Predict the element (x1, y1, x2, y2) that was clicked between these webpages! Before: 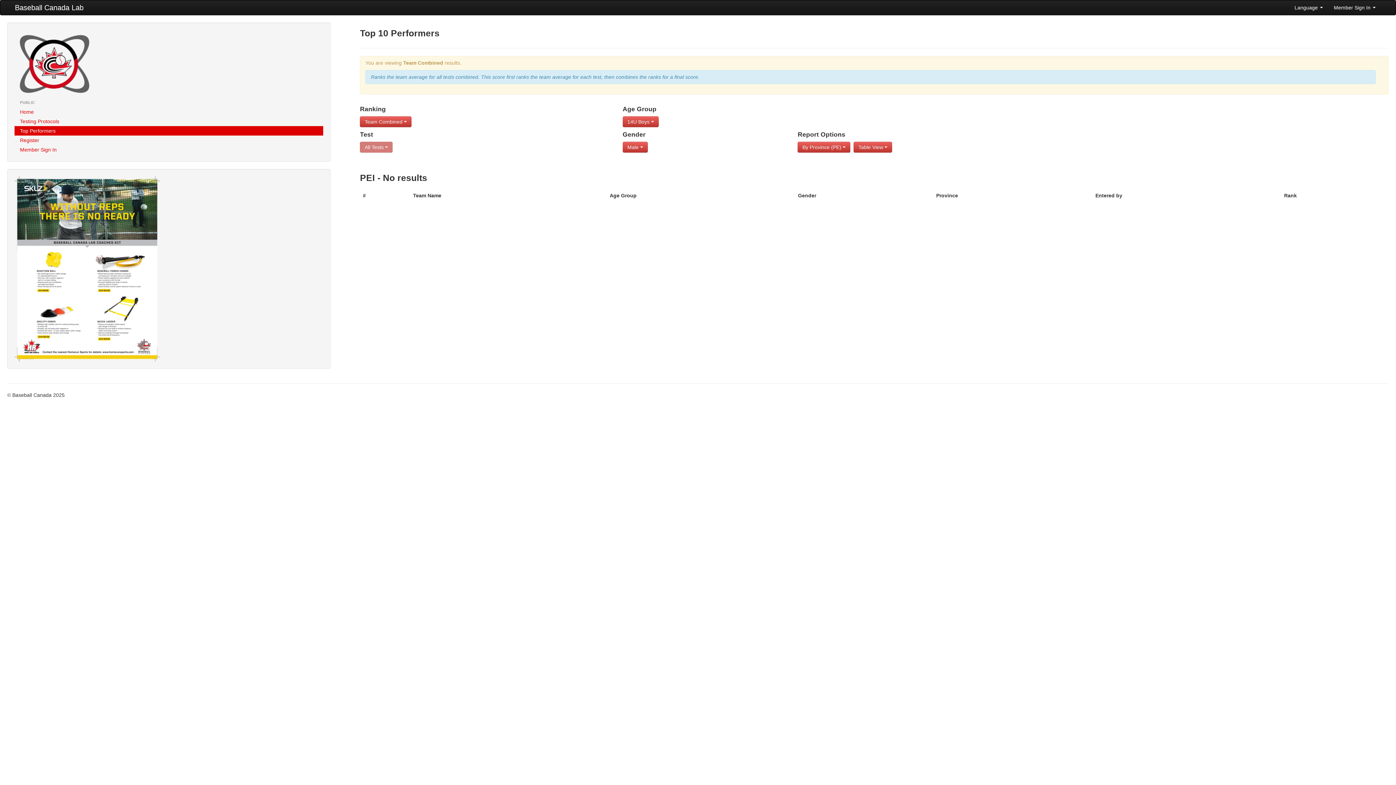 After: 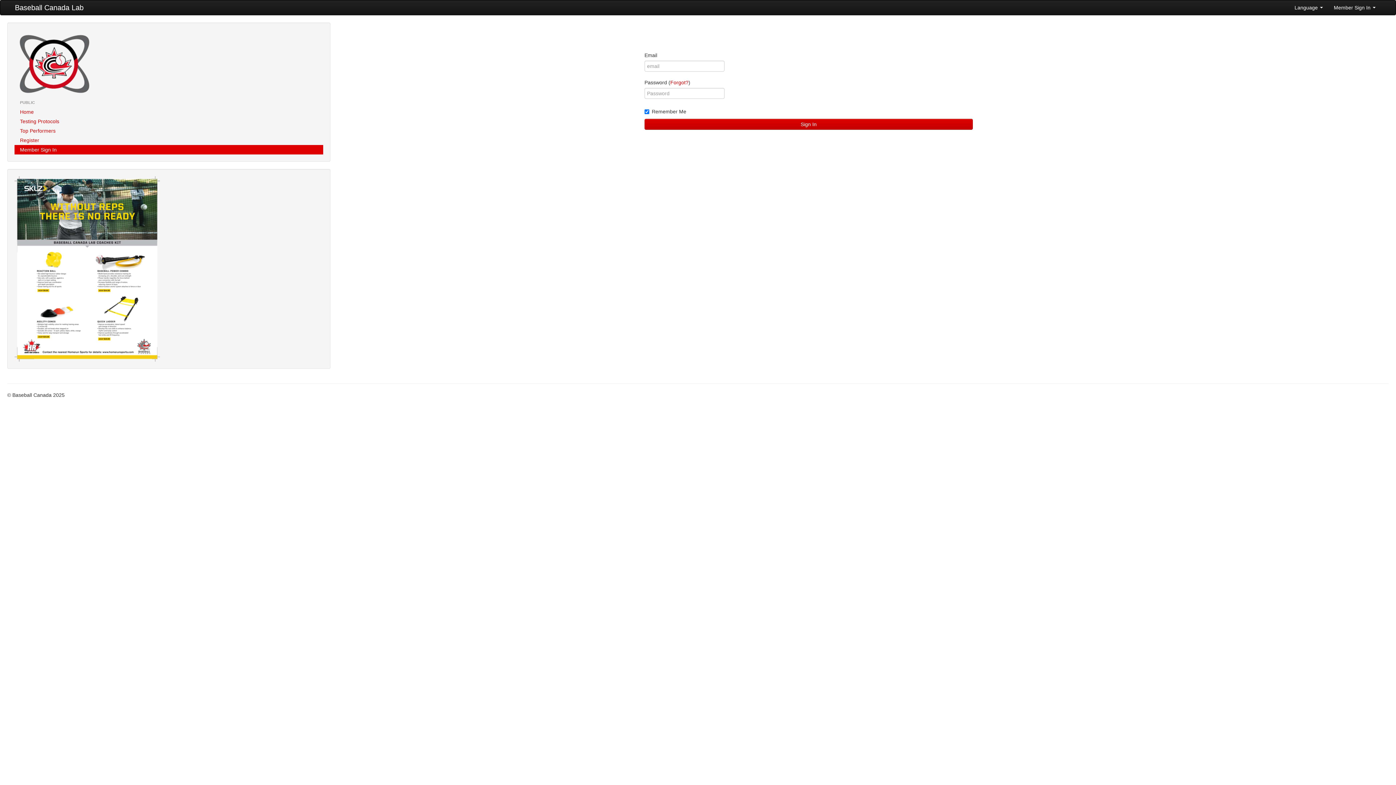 Action: label: Member Sign In bbox: (14, 145, 323, 154)